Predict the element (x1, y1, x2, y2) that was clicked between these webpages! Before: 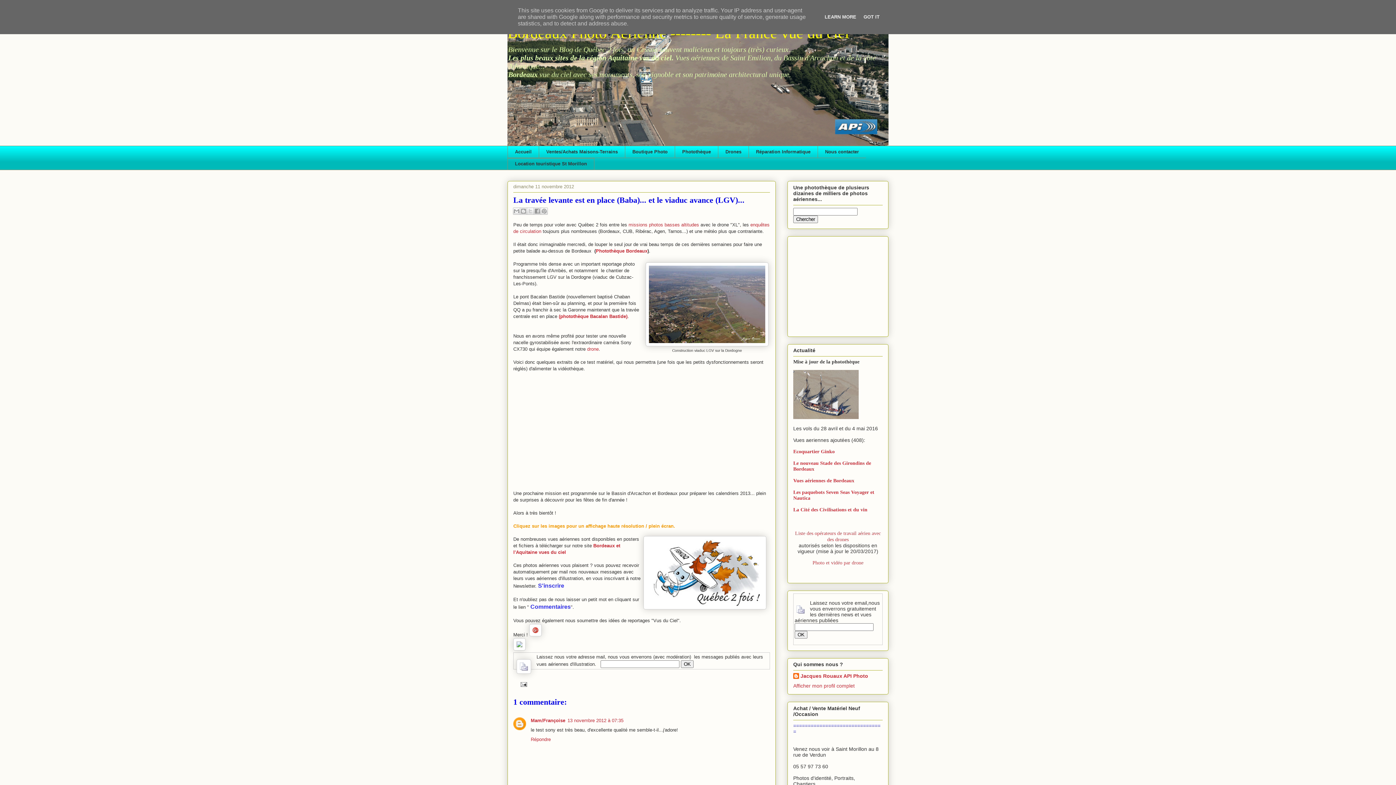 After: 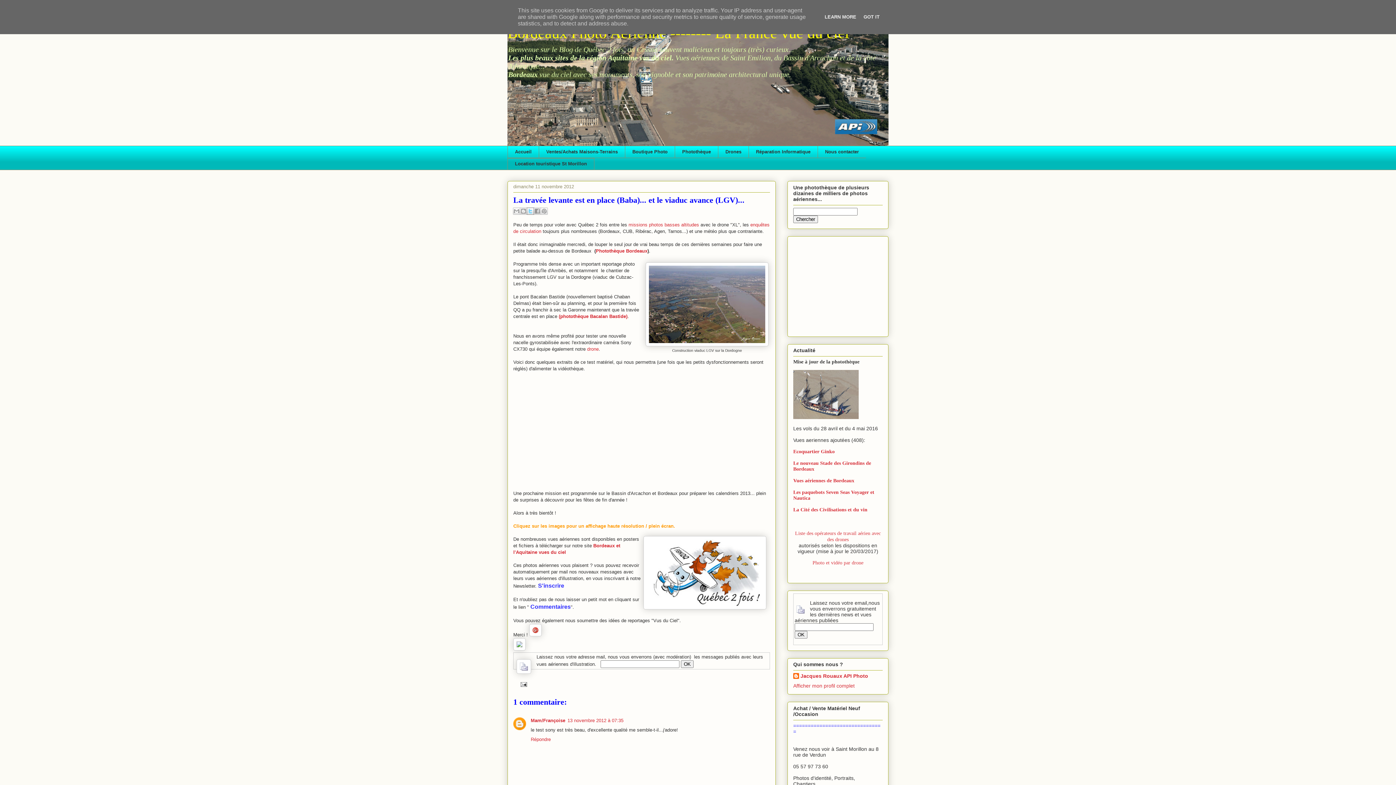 Action: bbox: (526, 207, 534, 214) label: Partager sur X